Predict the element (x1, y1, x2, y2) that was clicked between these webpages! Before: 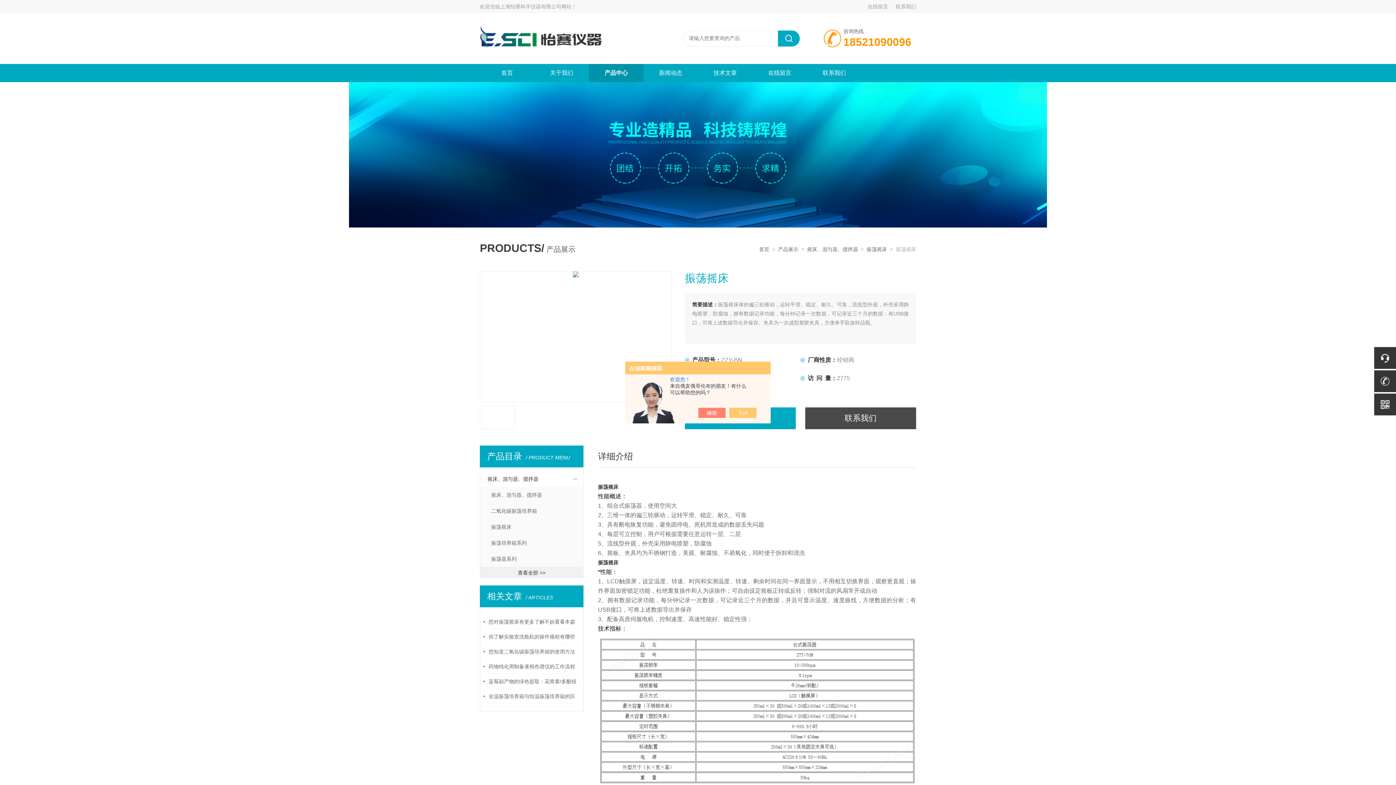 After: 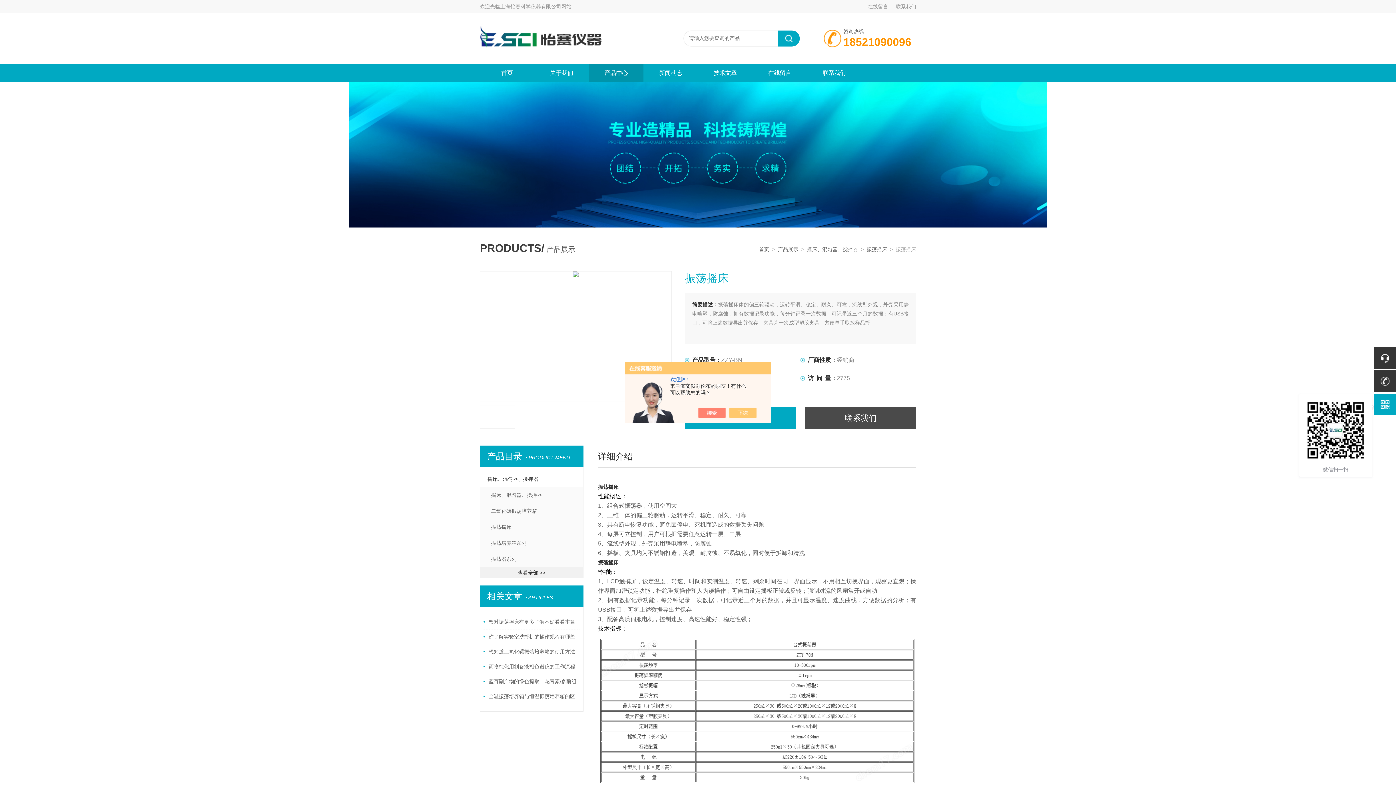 Action: bbox: (1374, 393, 1396, 415)